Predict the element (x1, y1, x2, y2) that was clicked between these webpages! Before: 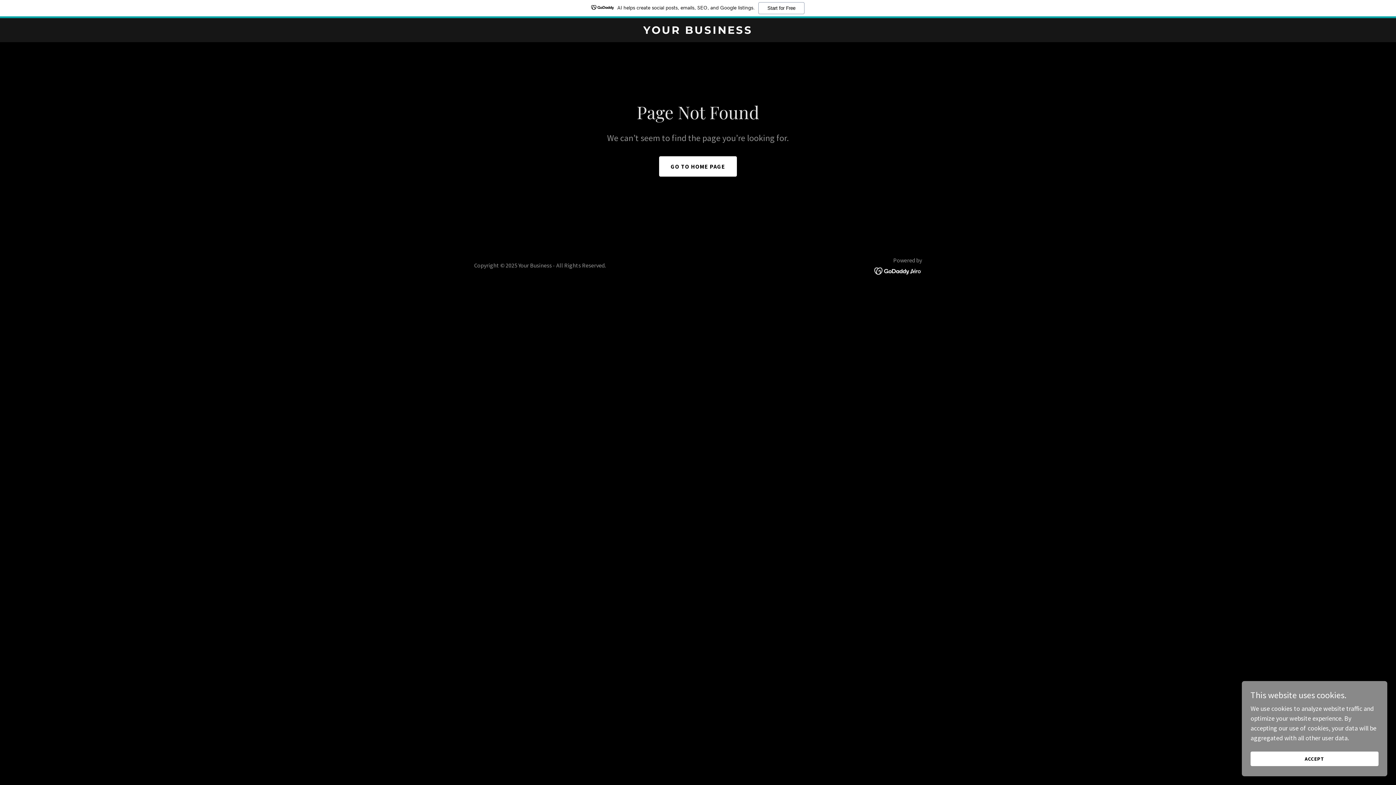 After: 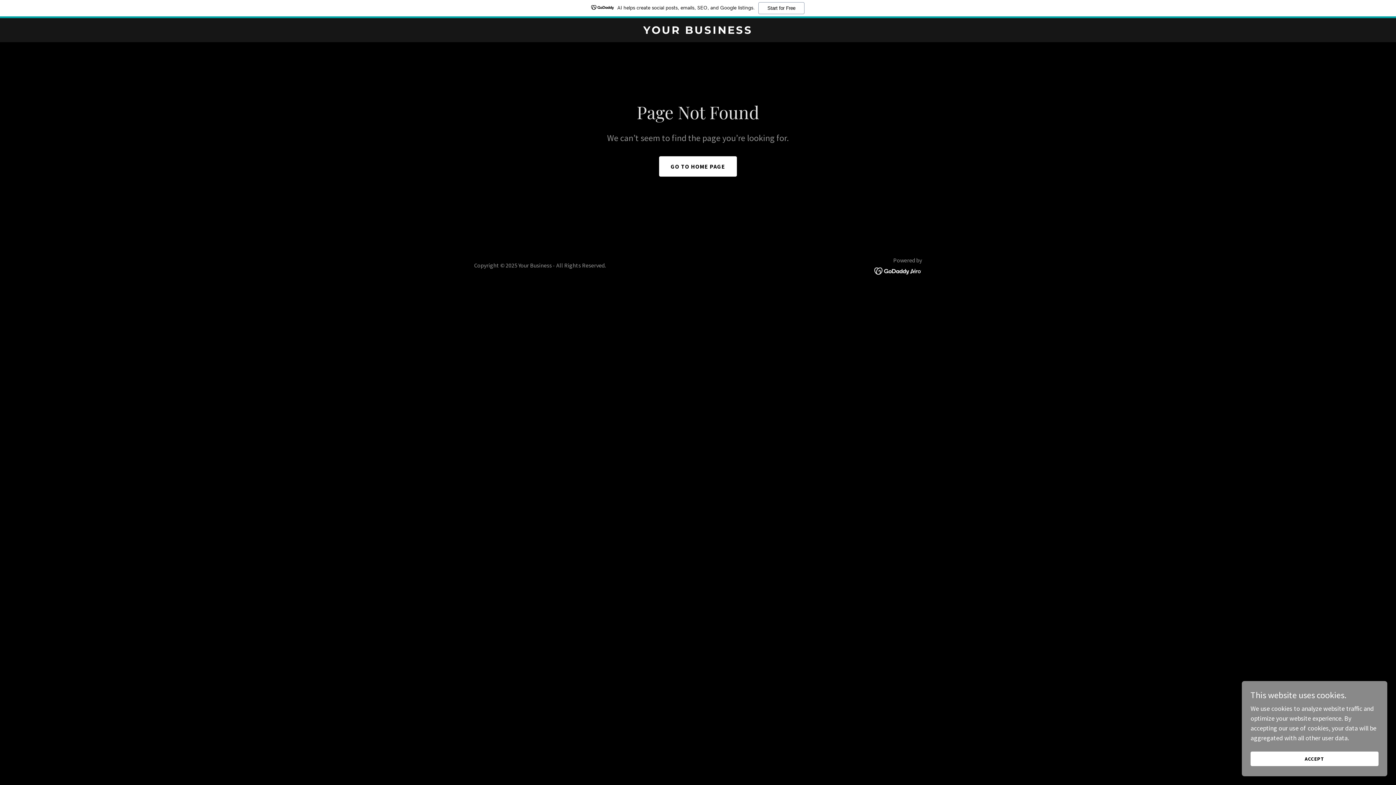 Action: bbox: (874, 266, 922, 274)